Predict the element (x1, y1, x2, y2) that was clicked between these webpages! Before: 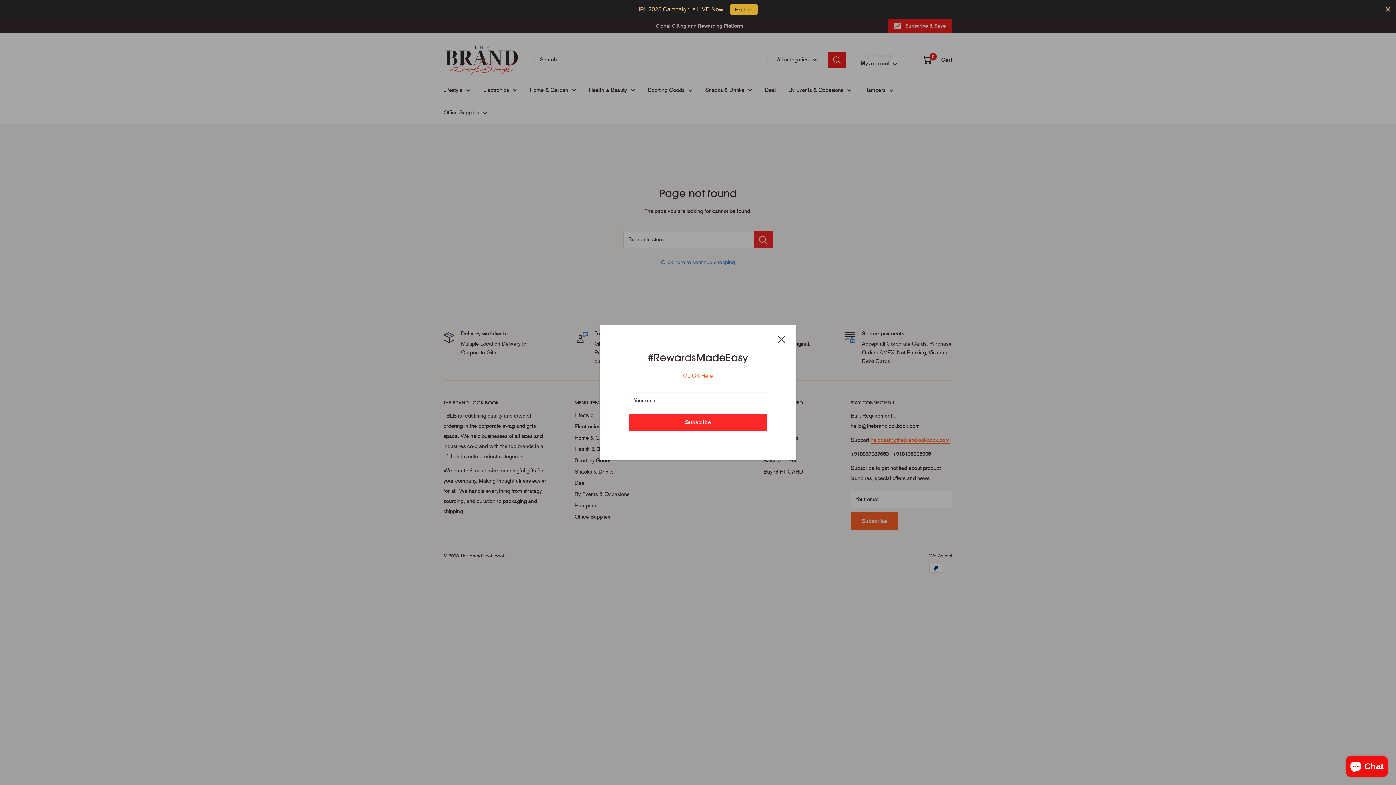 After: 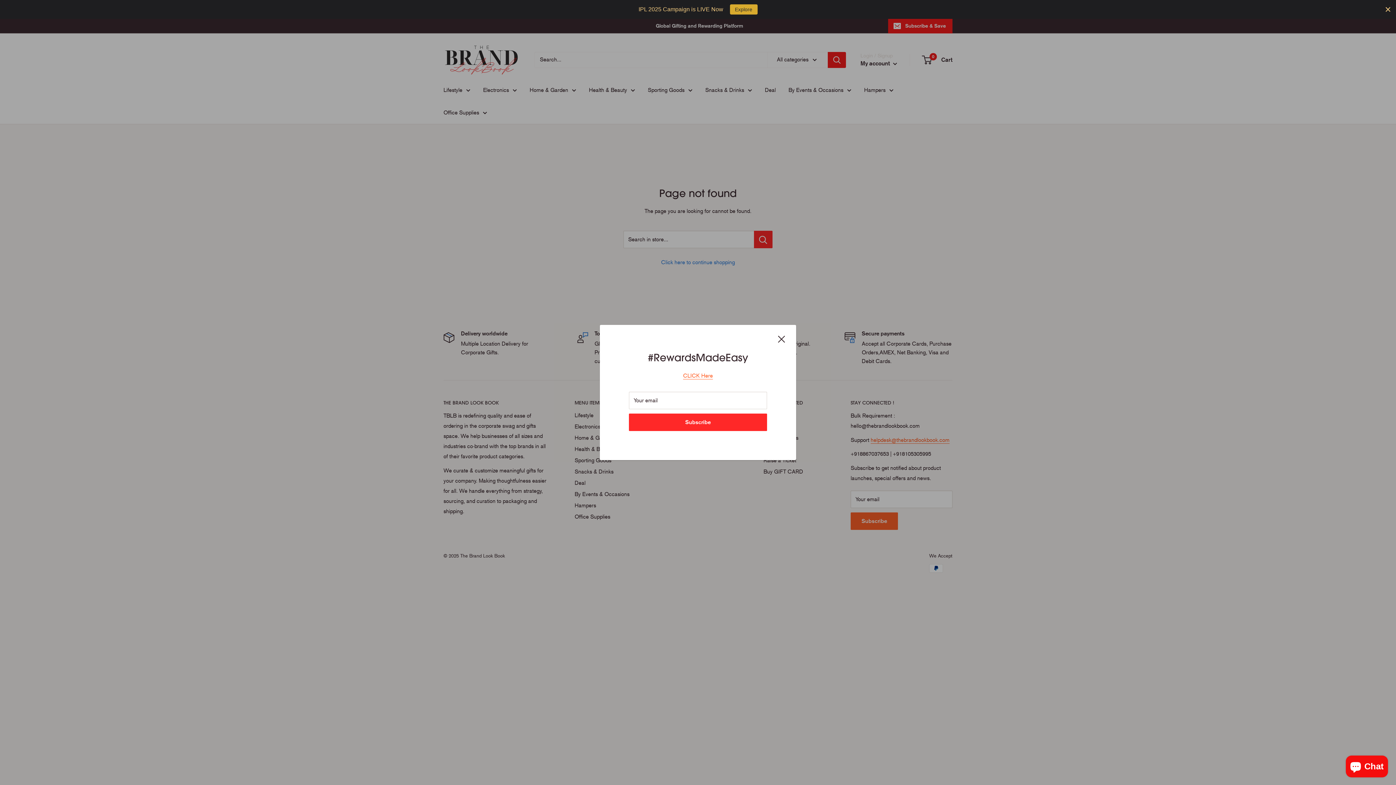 Action: bbox: (730, 4, 757, 14) label: Explore